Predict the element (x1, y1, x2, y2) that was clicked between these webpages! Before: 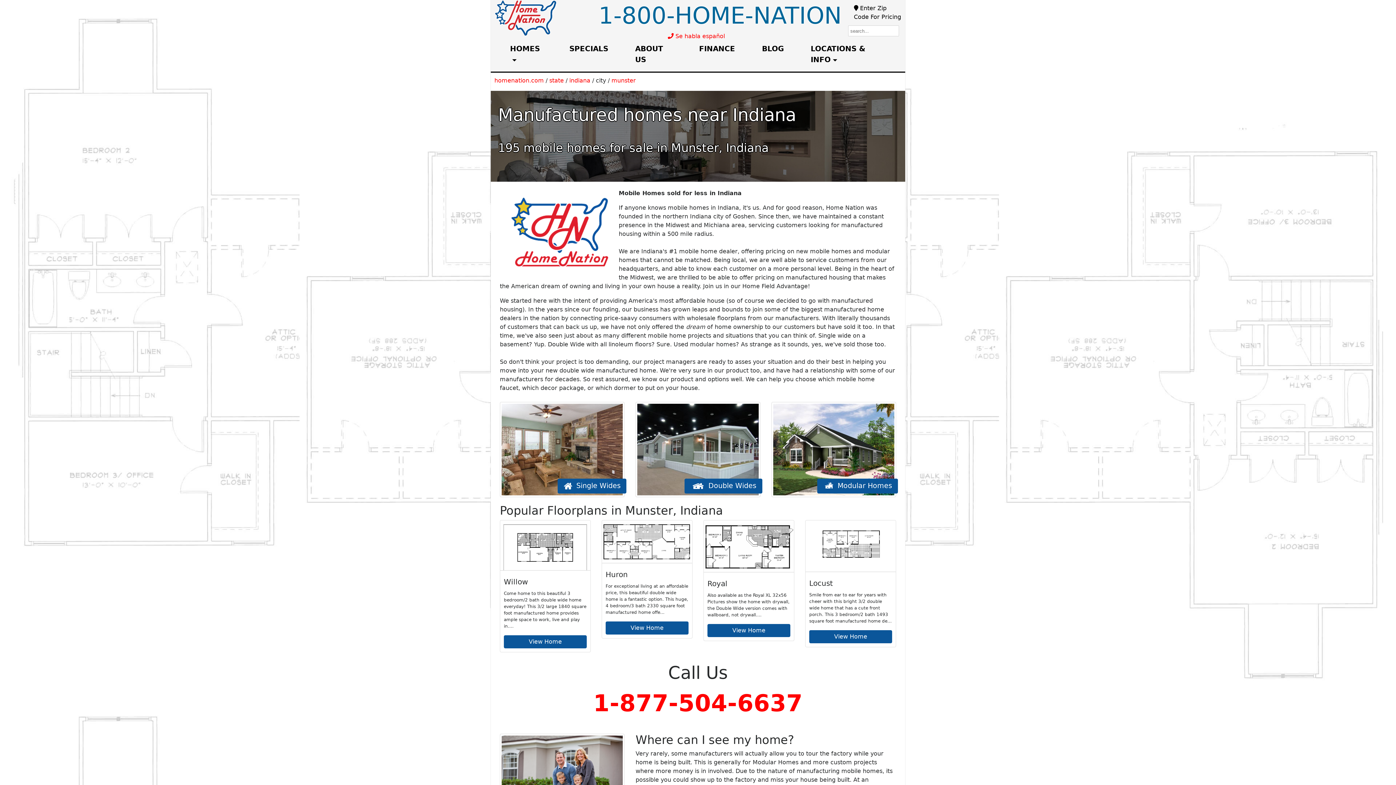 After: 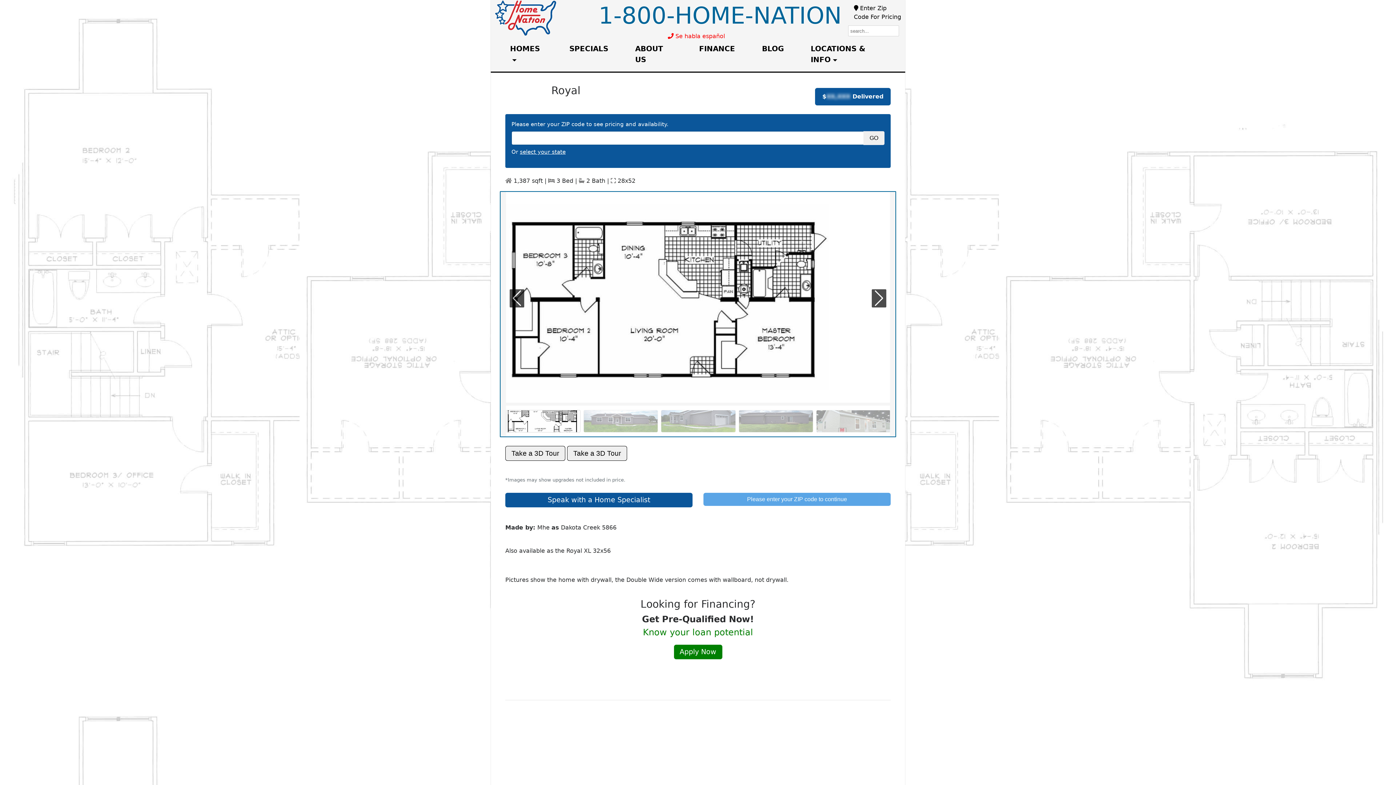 Action: bbox: (704, 520, 794, 572)